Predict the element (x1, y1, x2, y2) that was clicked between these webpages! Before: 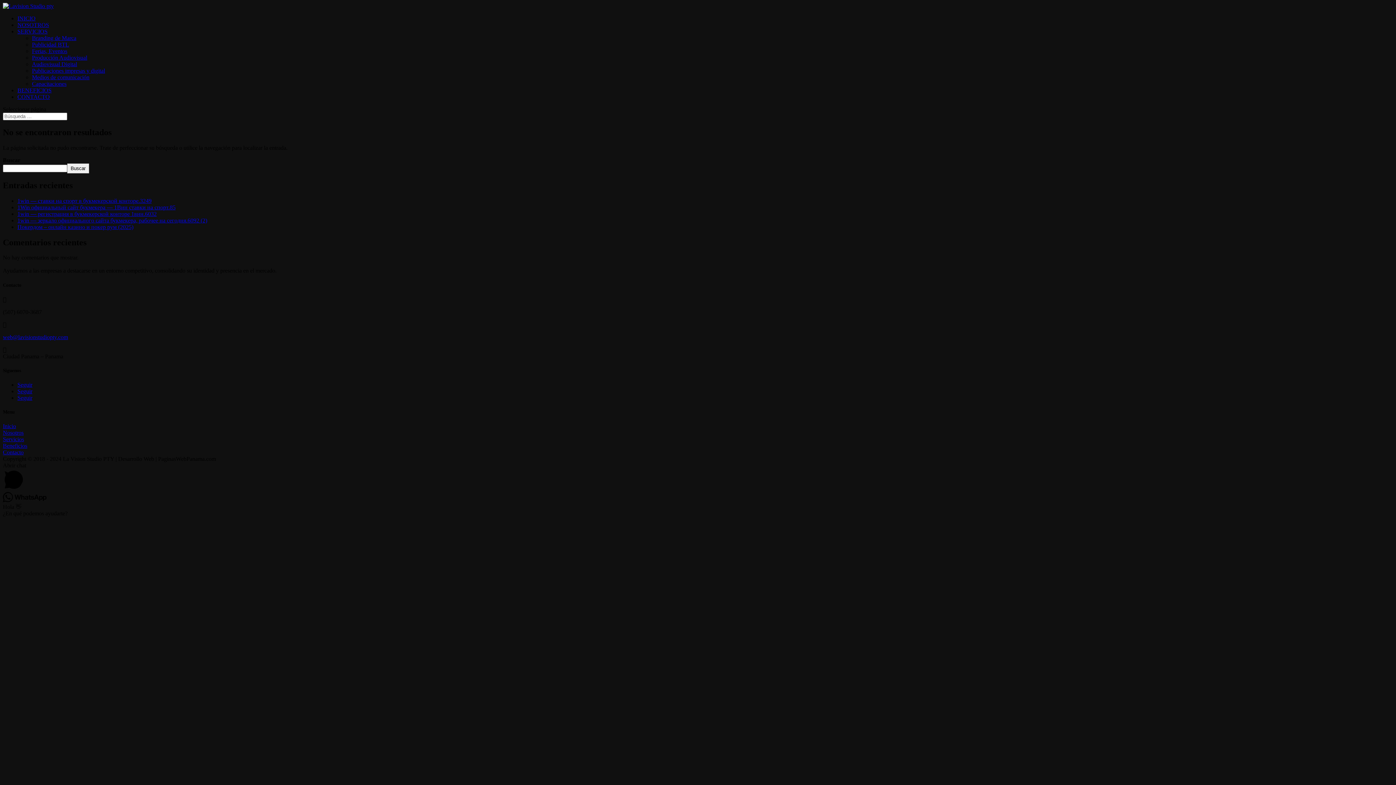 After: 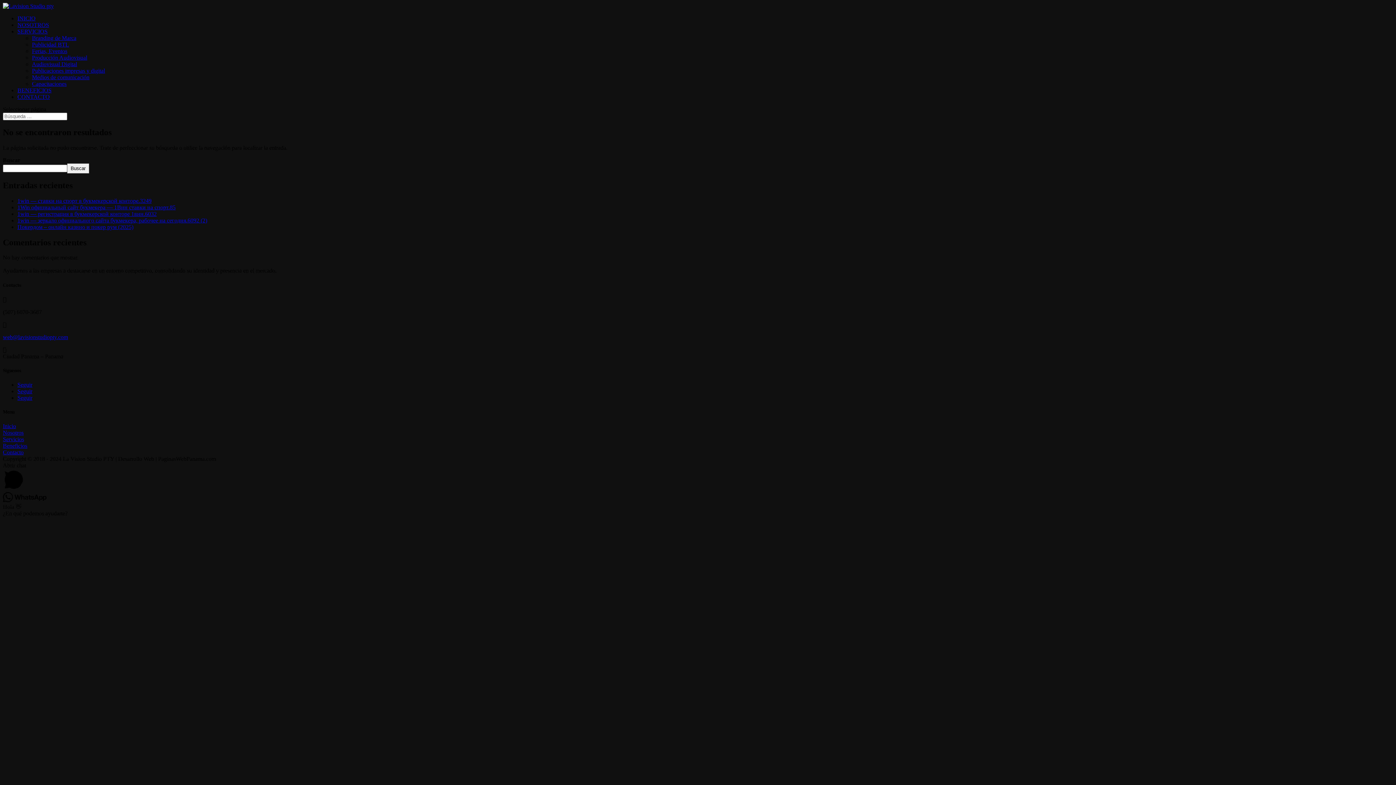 Action: label: Servicios bbox: (2, 436, 24, 442)